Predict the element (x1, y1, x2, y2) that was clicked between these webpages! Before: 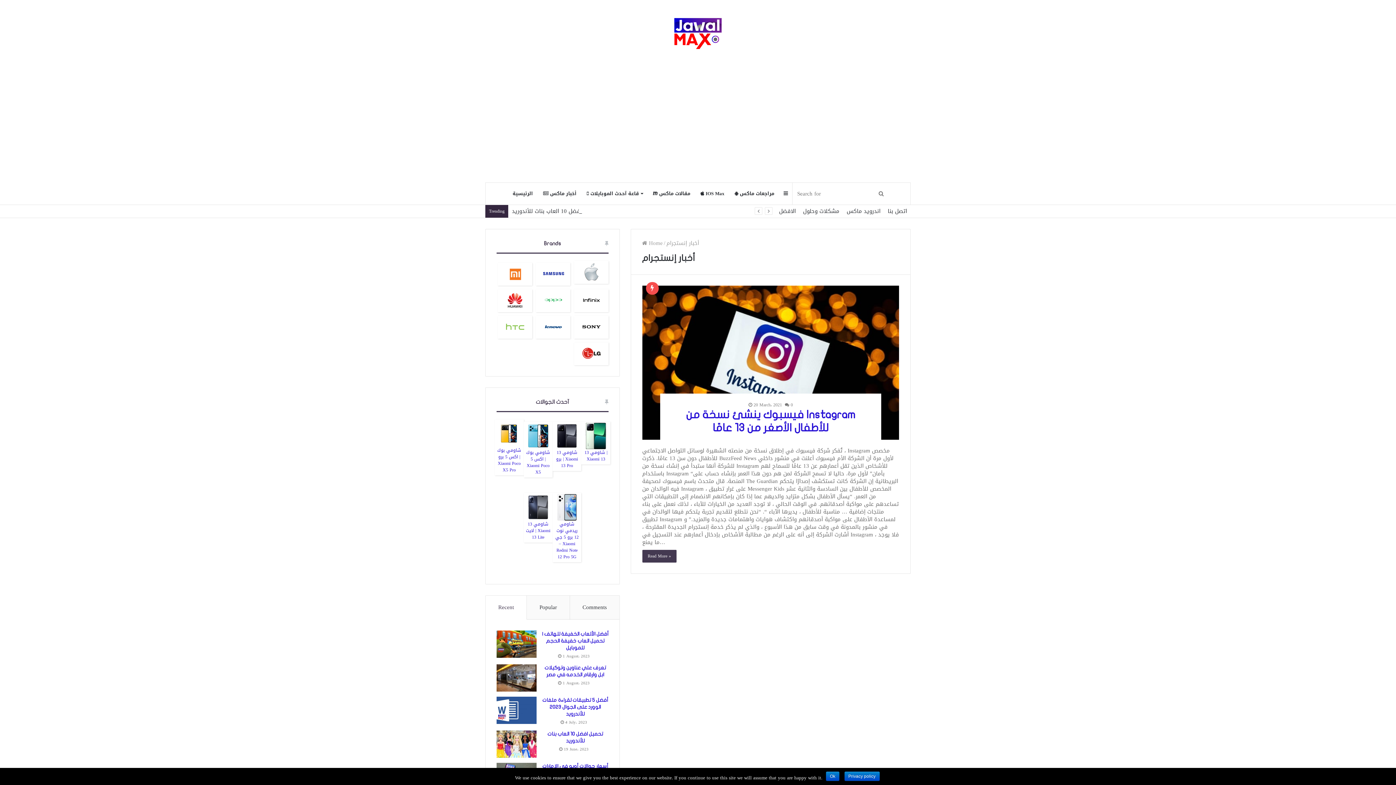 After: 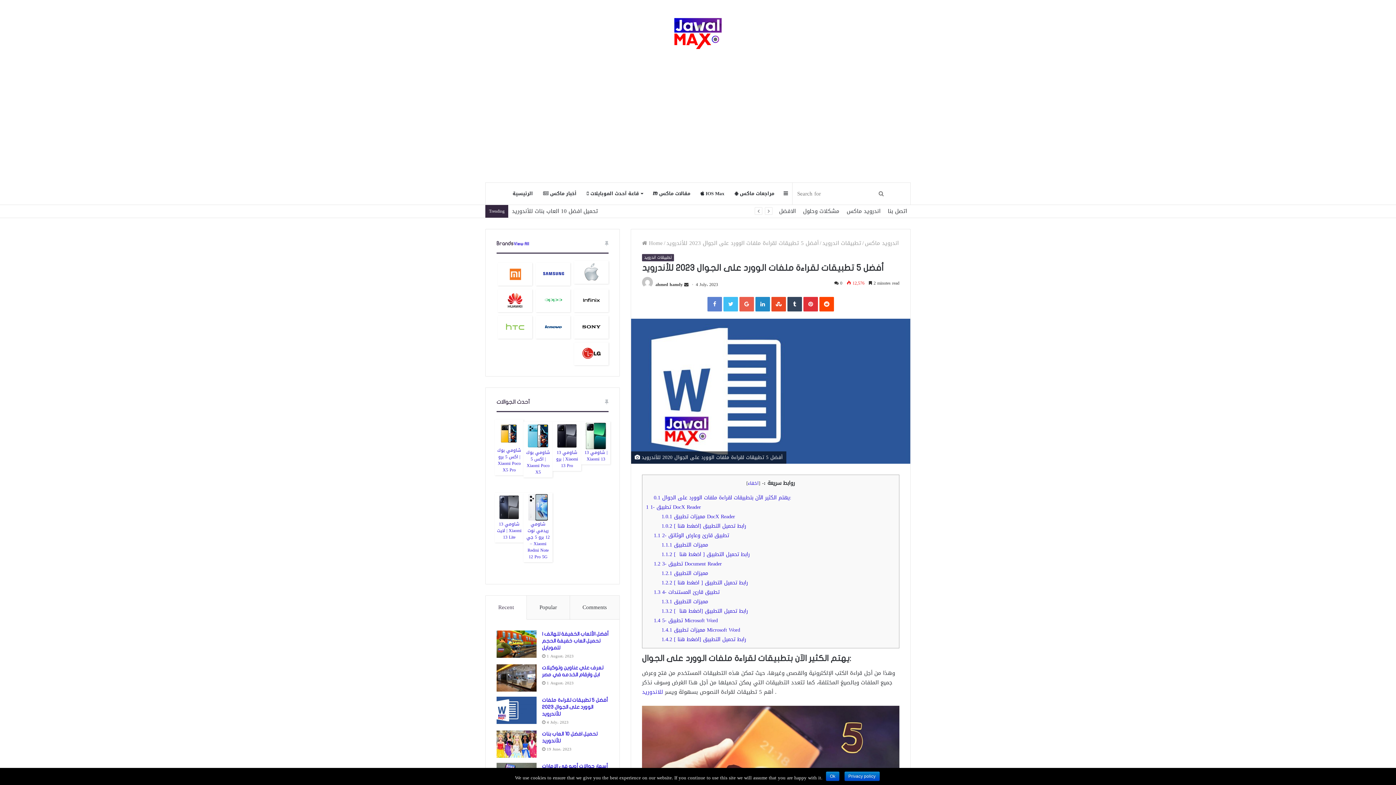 Action: bbox: (496, 697, 536, 724)